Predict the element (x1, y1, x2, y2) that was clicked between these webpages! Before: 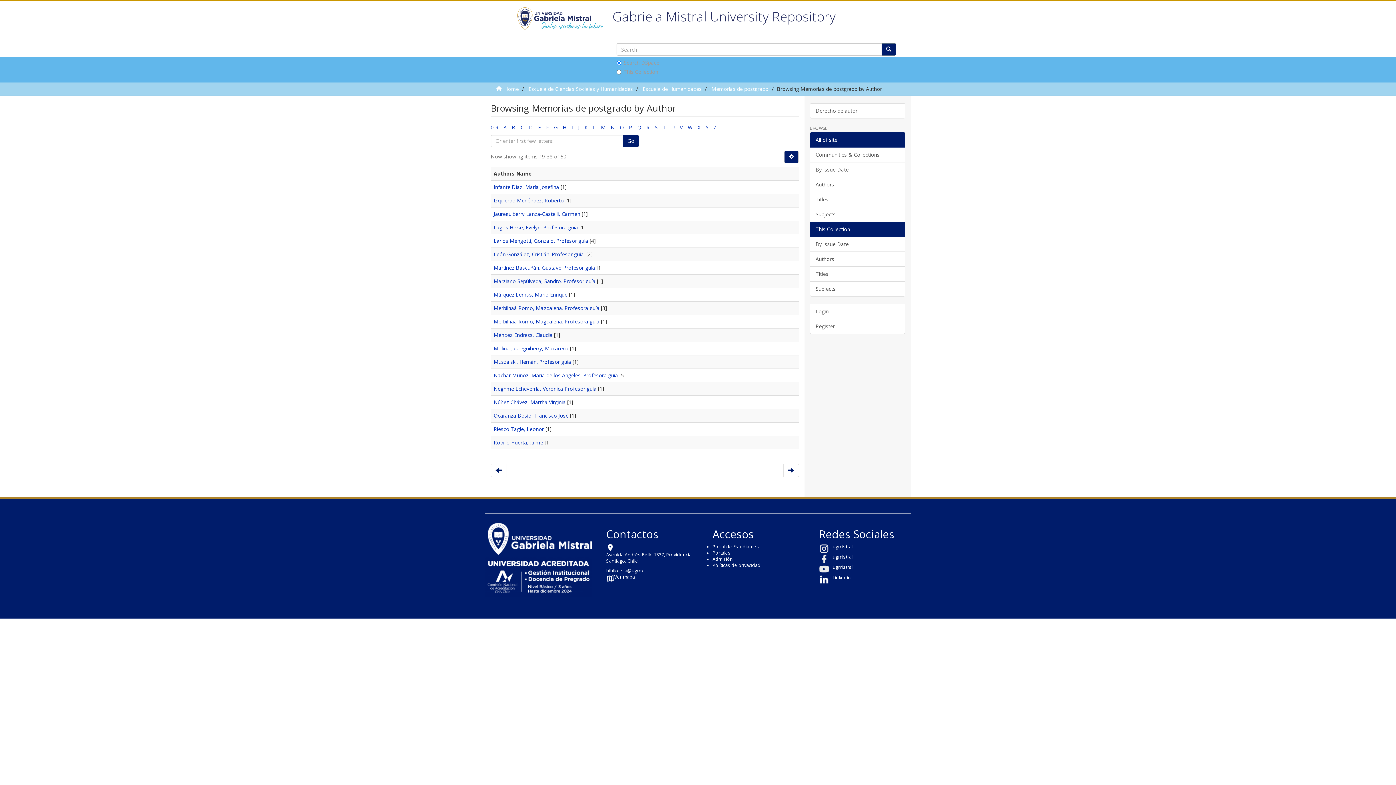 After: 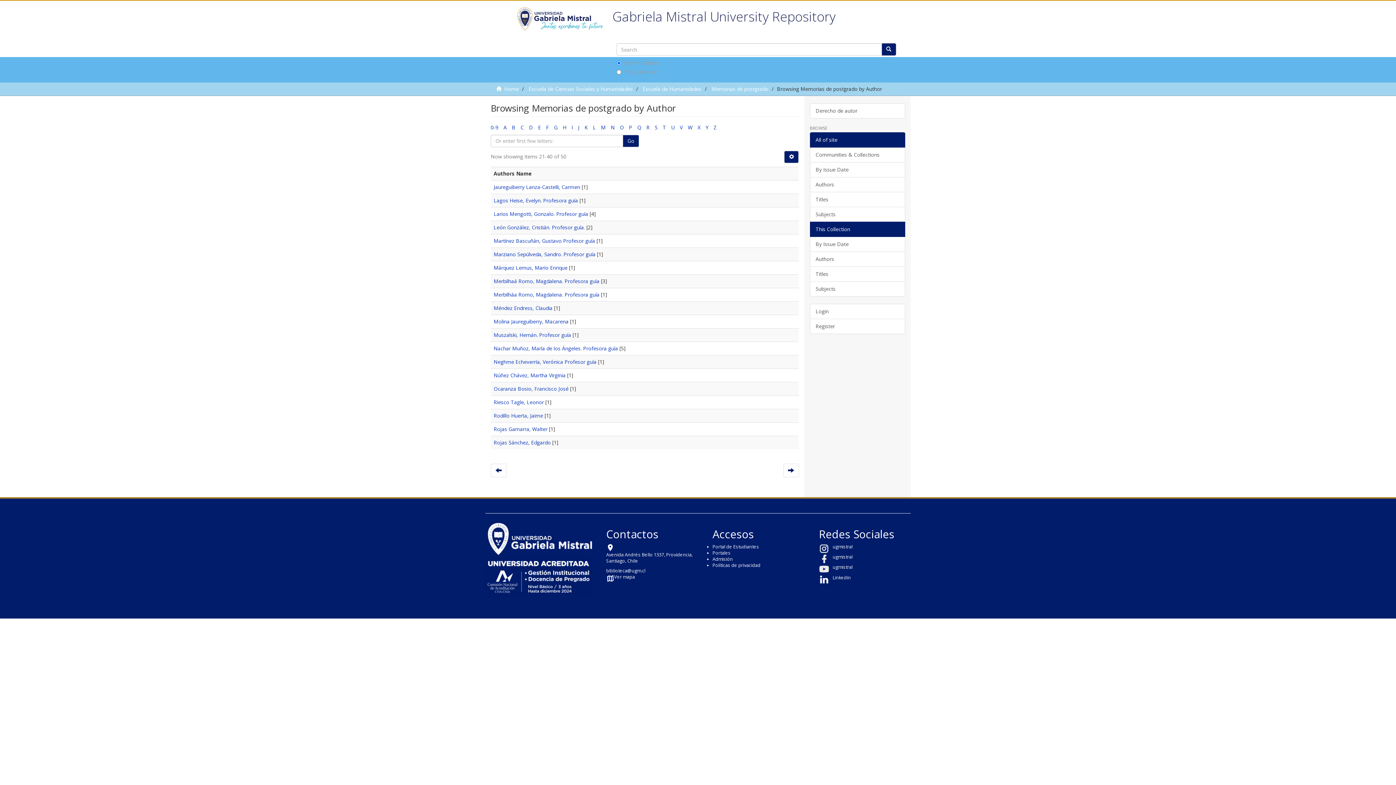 Action: label: J bbox: (578, 123, 579, 130)